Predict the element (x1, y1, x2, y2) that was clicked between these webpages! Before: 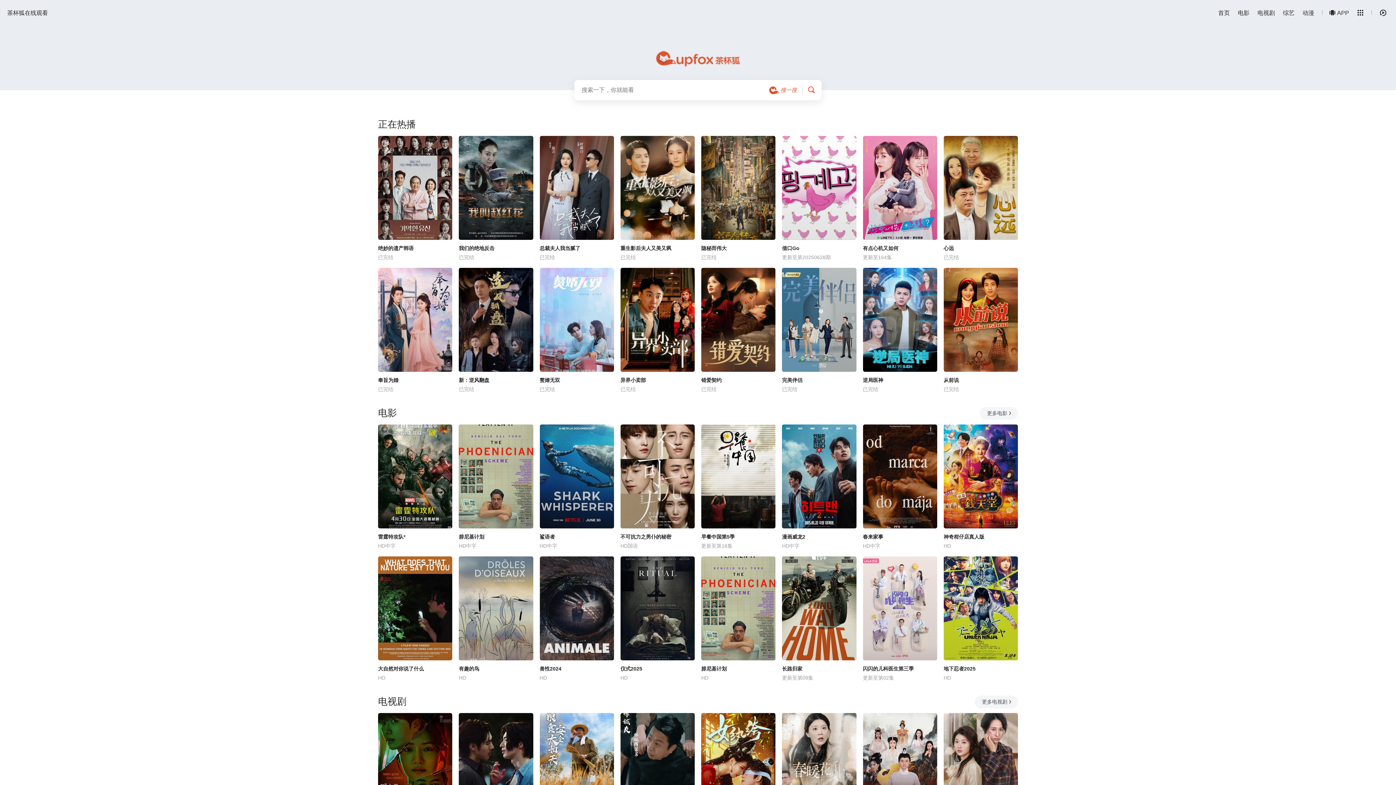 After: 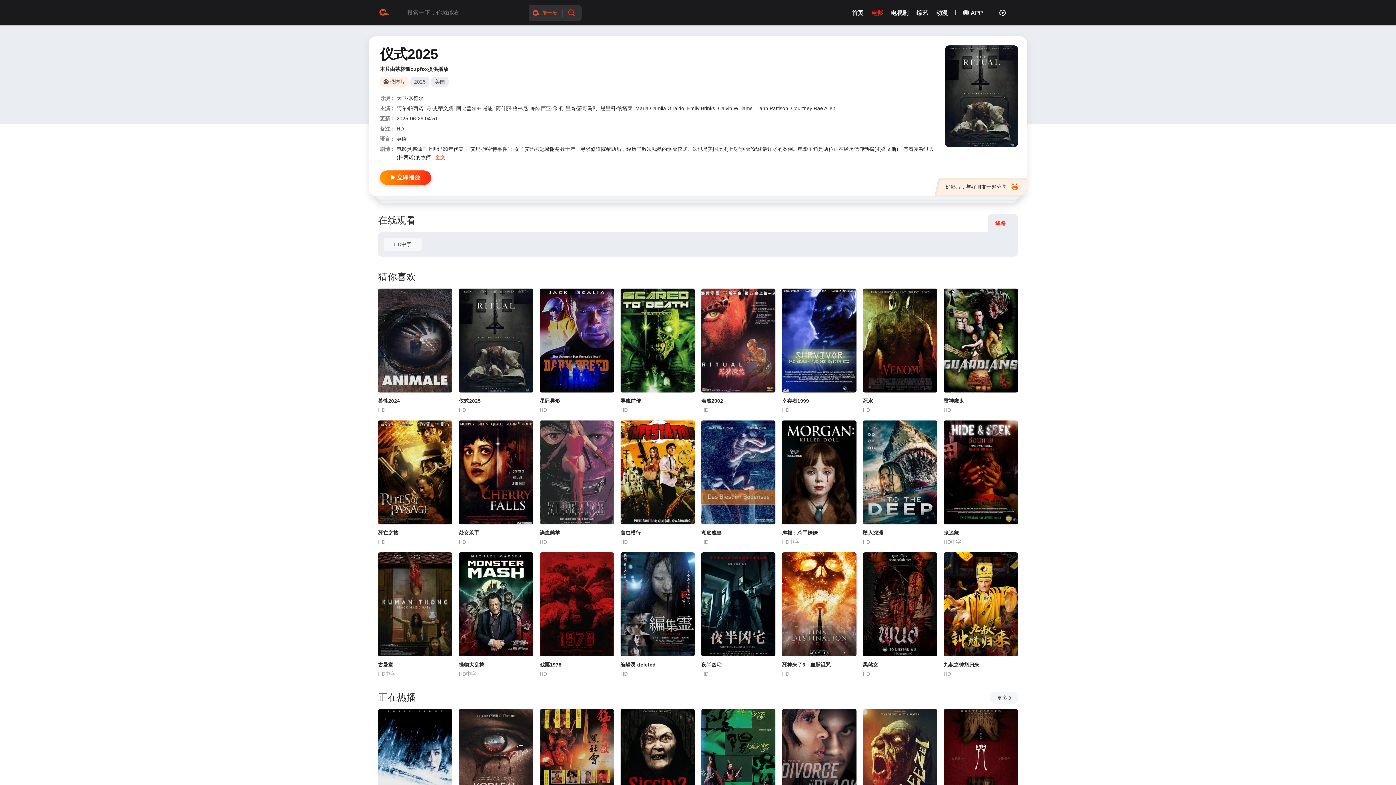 Action: bbox: (620, 665, 694, 673) label: 仪式2025